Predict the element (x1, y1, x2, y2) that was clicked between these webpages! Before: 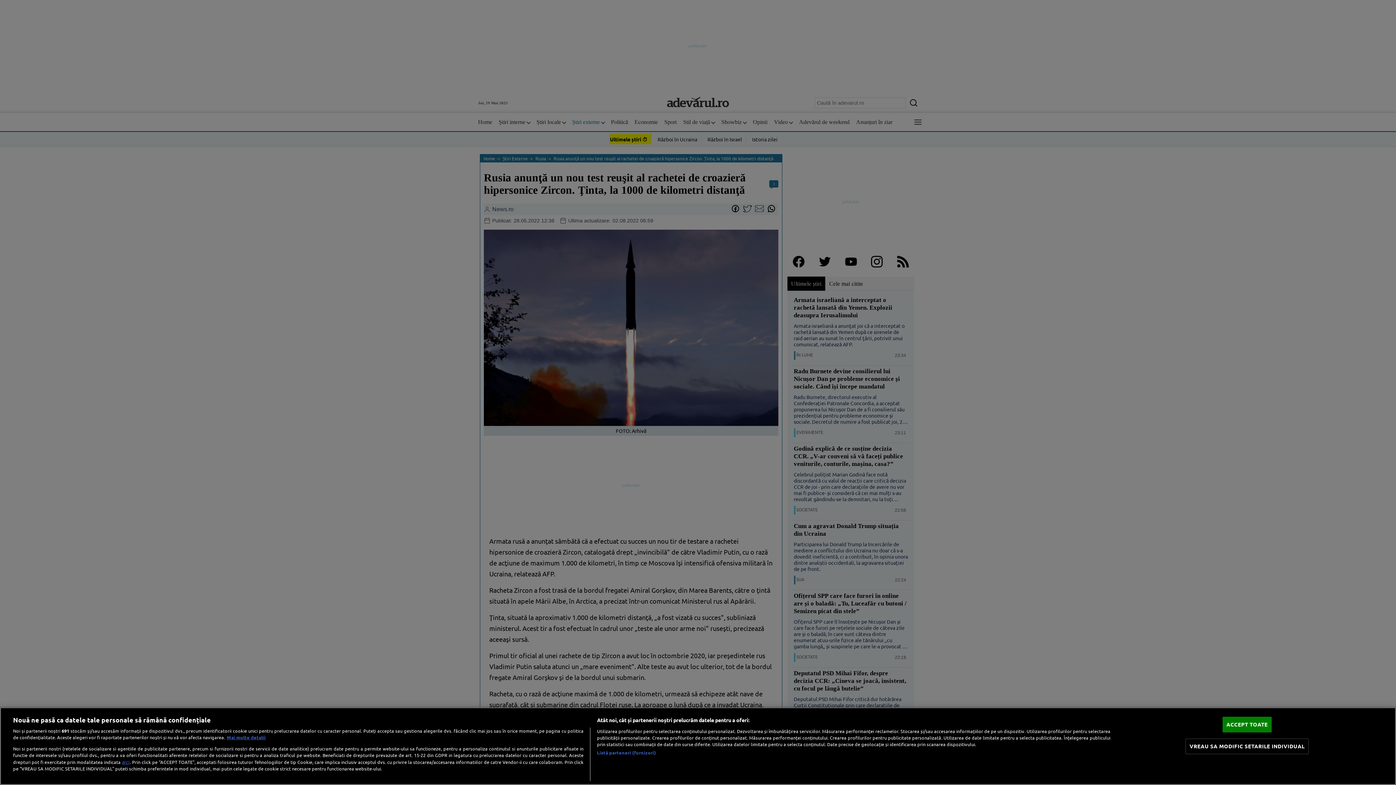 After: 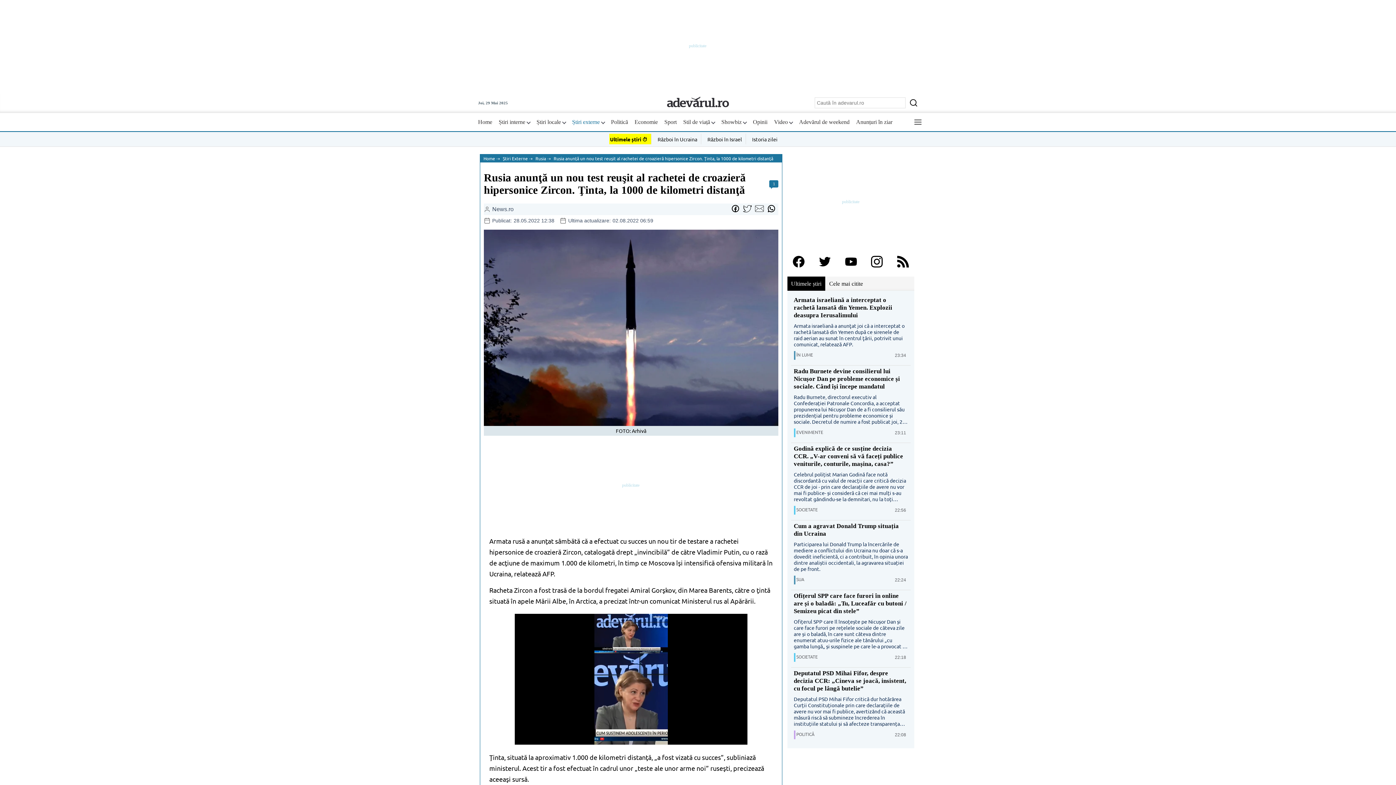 Action: bbox: (1222, 717, 1272, 732) label: ACCEPT TOATE